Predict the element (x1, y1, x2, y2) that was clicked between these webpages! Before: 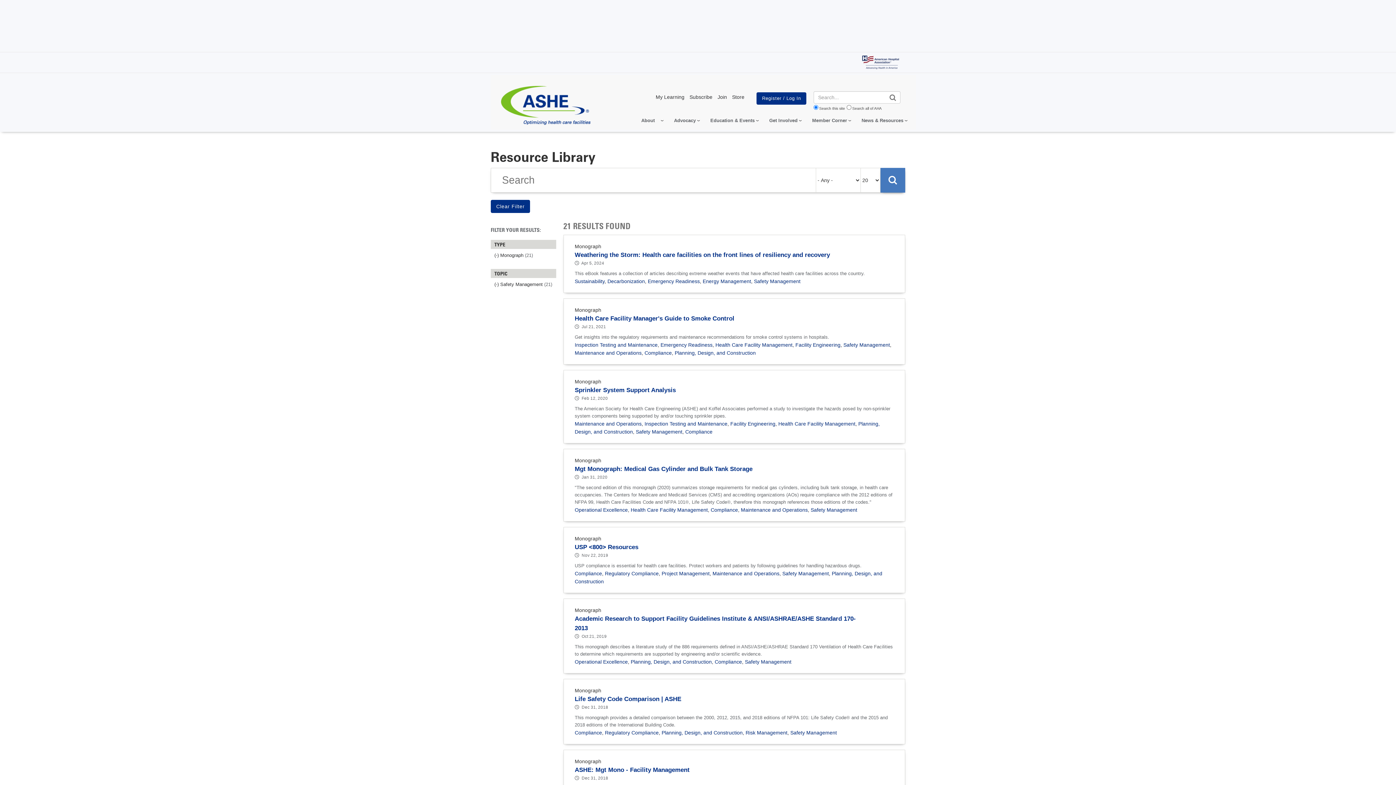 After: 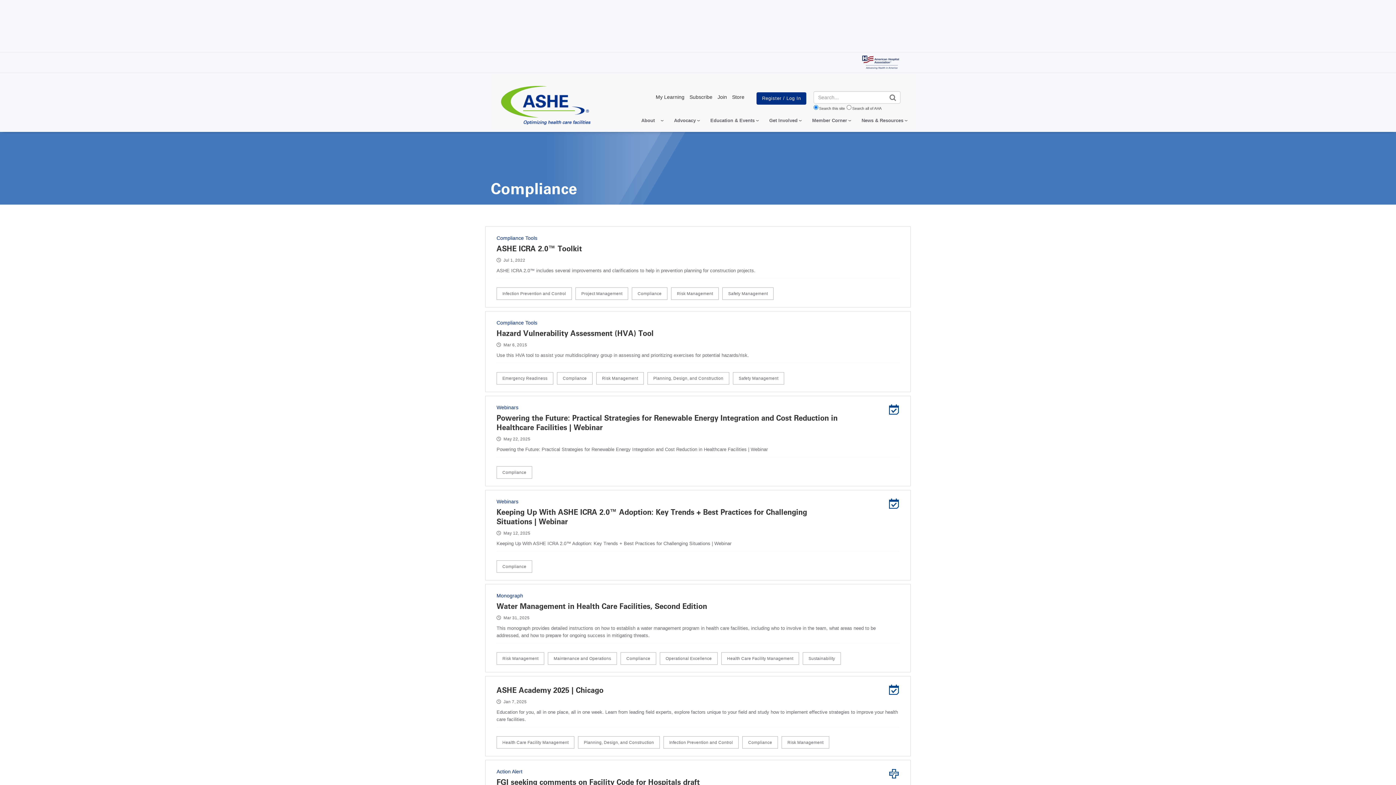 Action: bbox: (685, 429, 712, 435) label: Compliance